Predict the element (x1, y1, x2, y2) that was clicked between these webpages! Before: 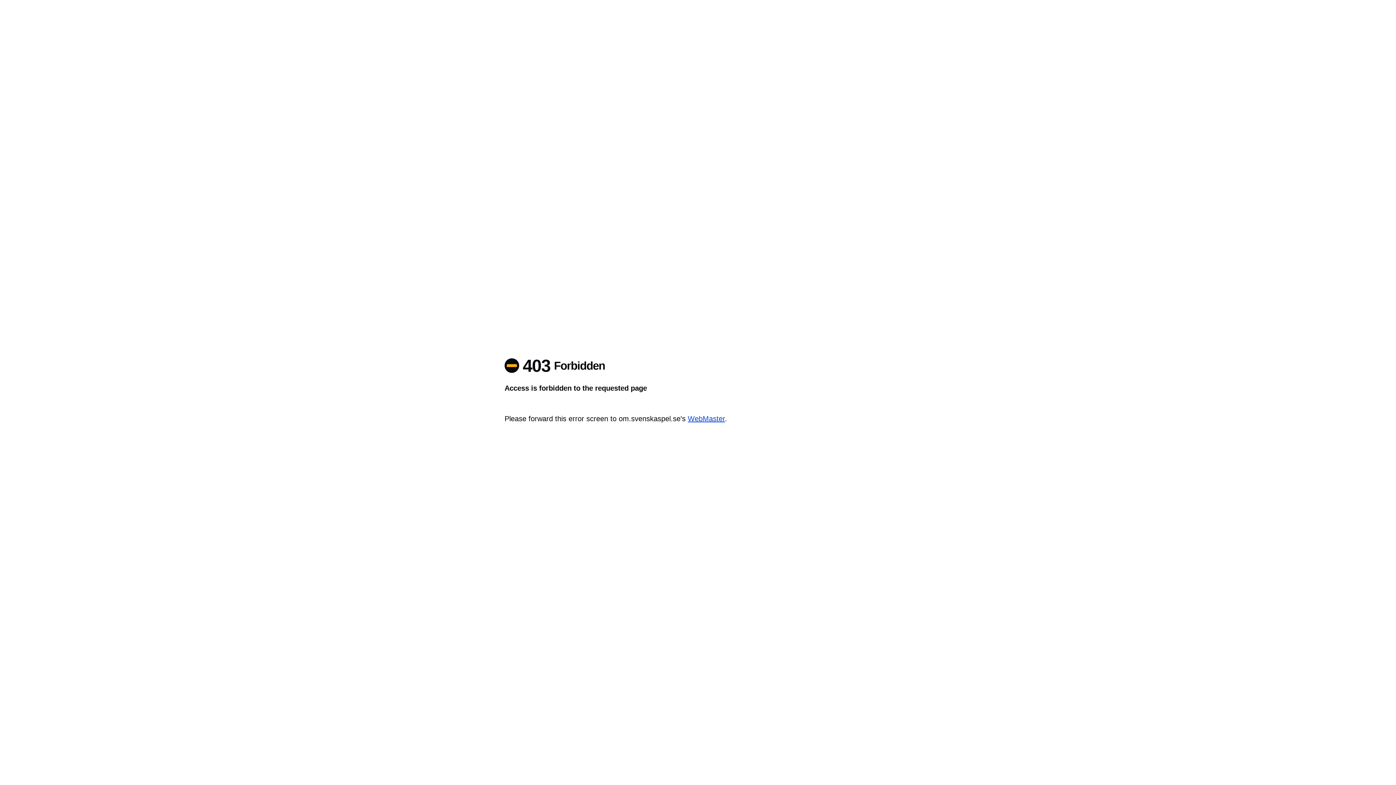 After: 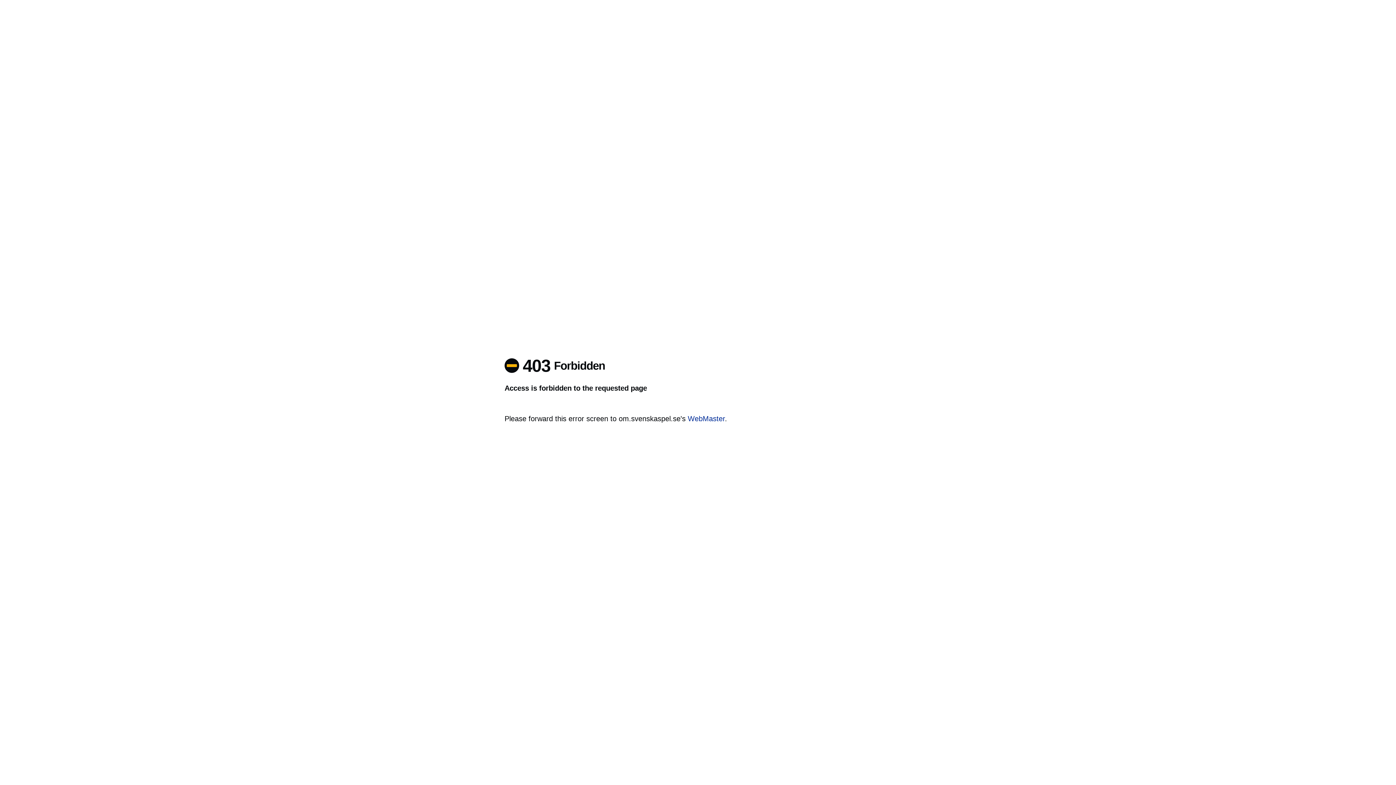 Action: label: WebMaster bbox: (688, 414, 725, 422)